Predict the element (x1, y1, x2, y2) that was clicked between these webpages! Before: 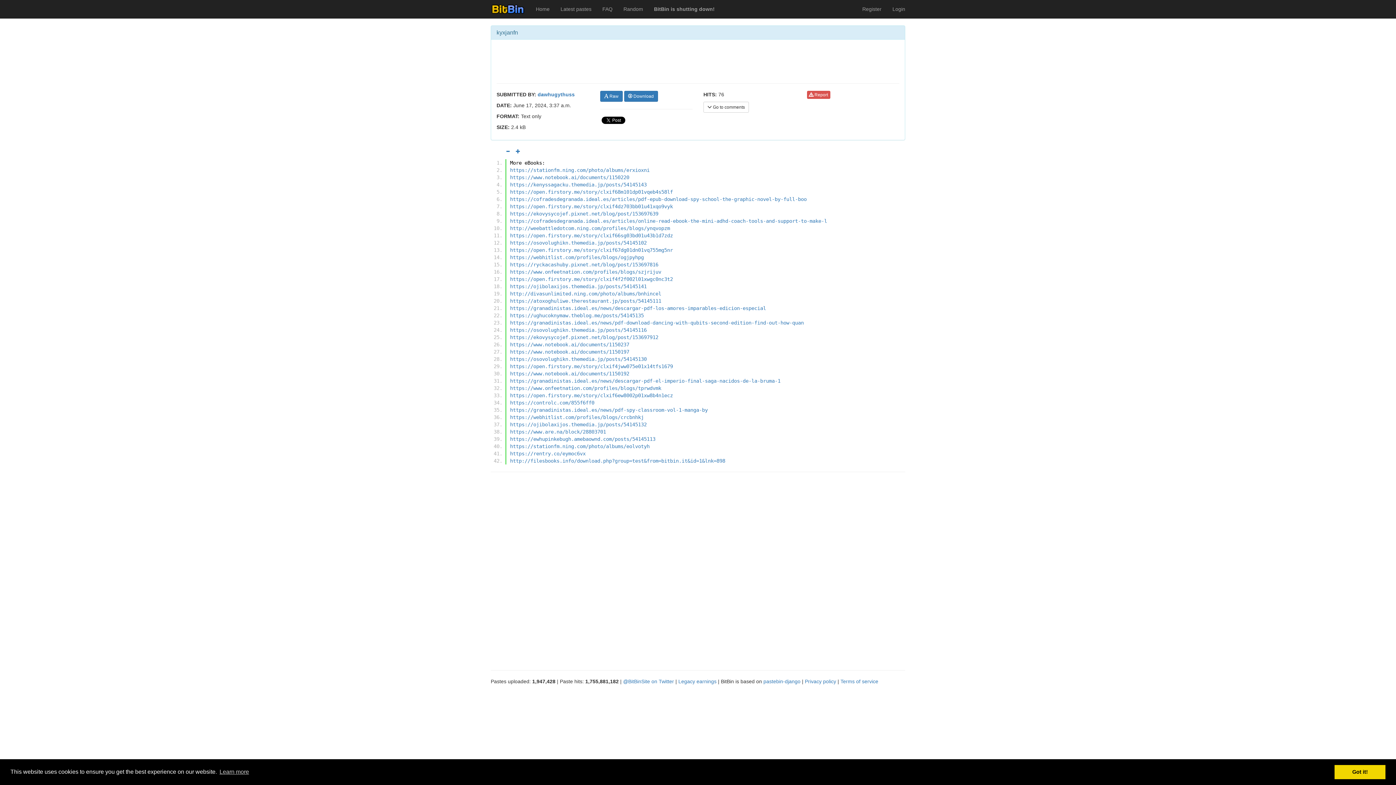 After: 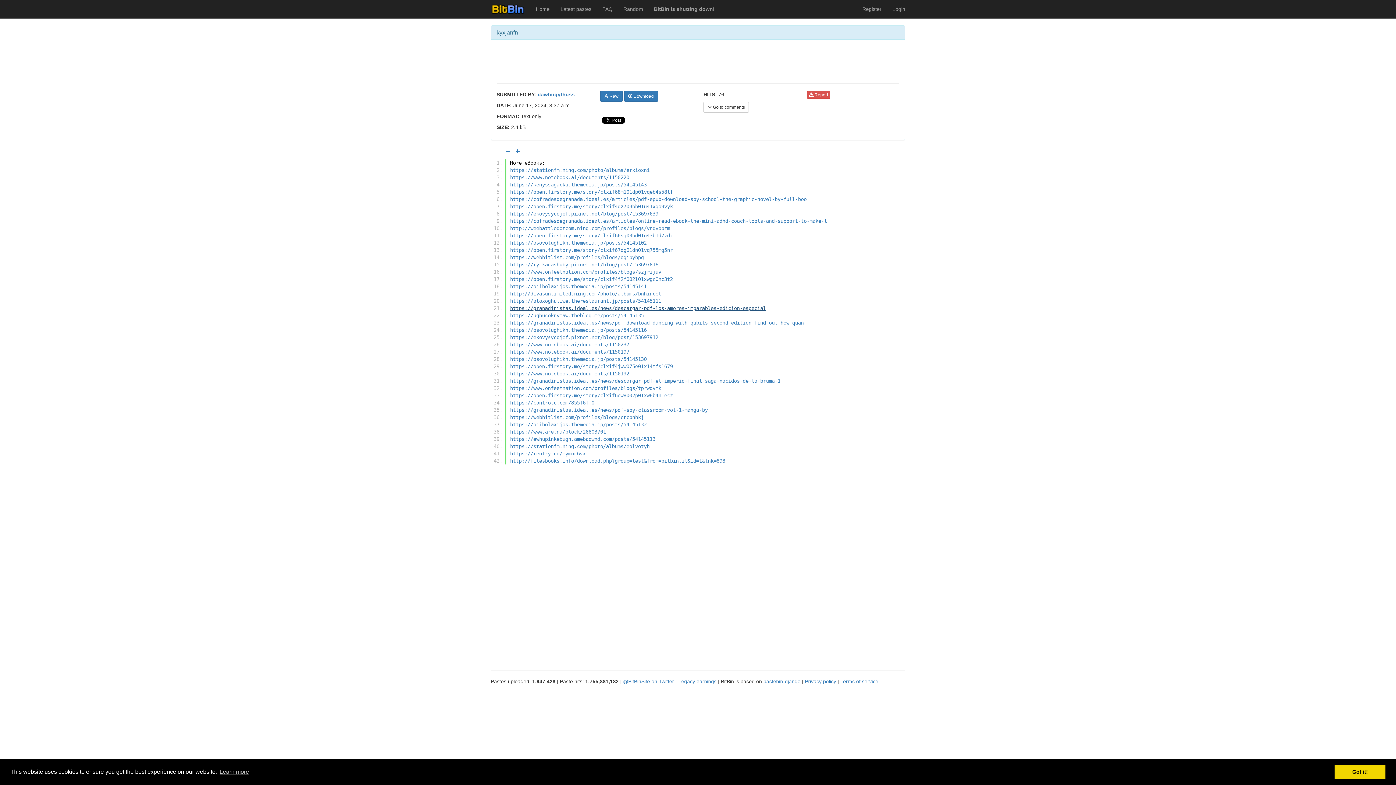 Action: bbox: (510, 305, 766, 311) label: https://granadinistas.ideal.es/news/descargar-pdf-los-amores-imparables-edicion-especial